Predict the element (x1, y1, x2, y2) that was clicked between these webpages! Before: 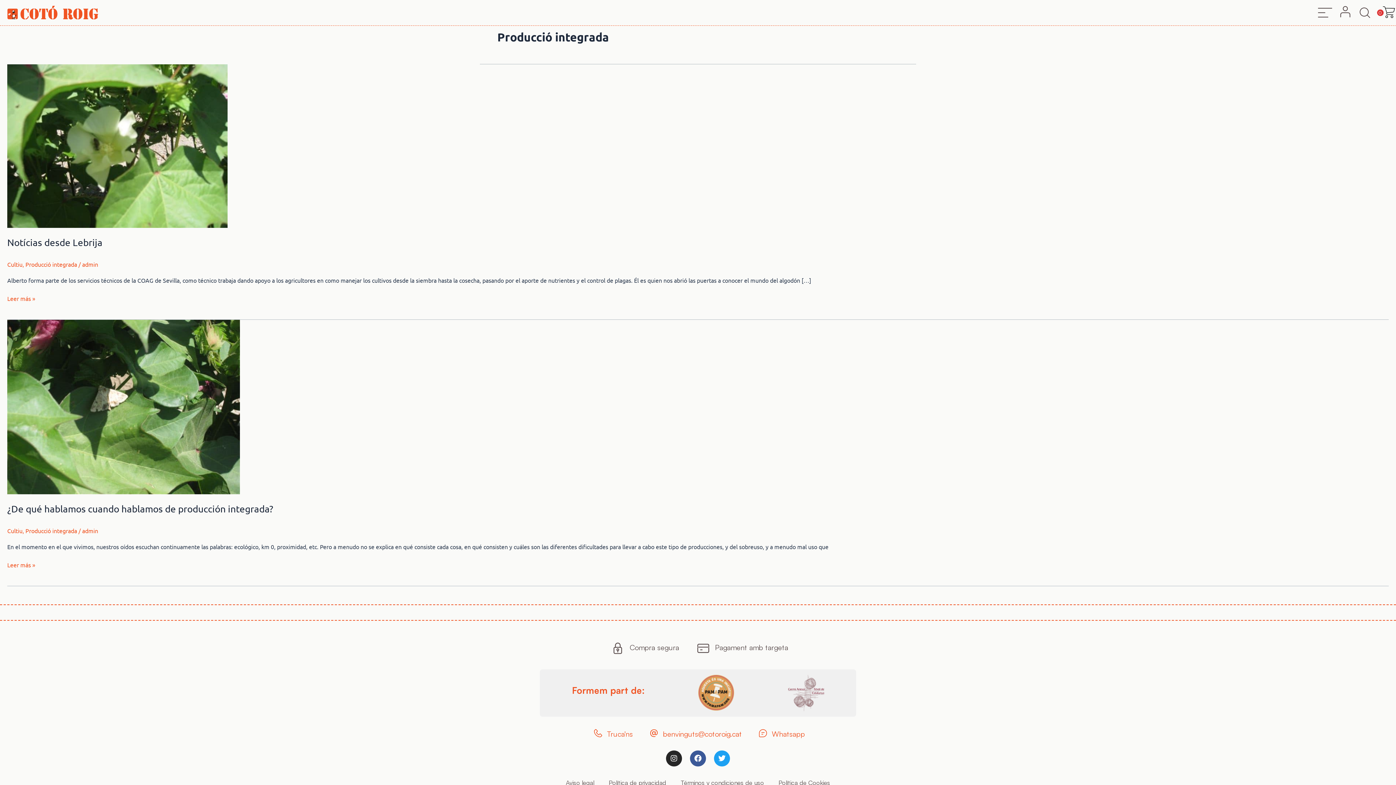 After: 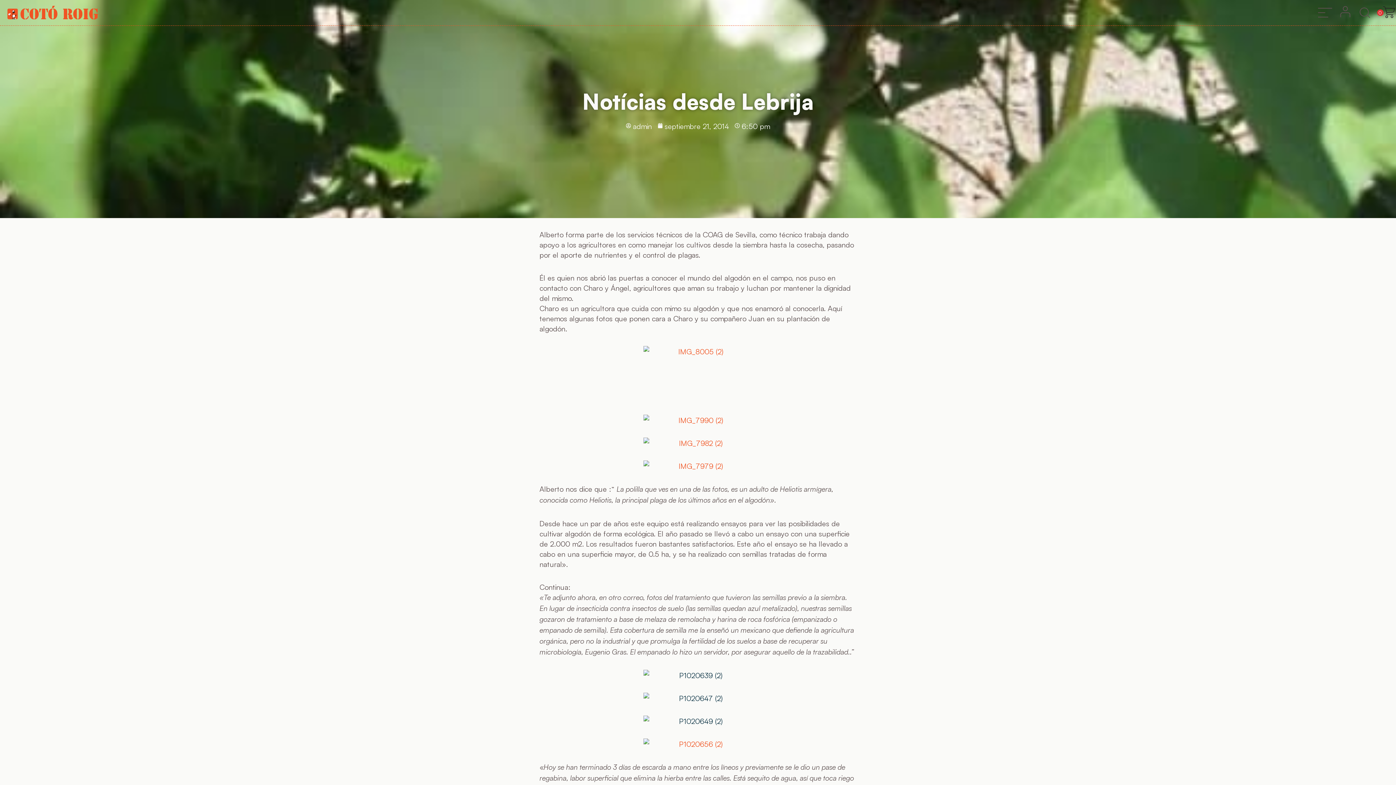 Action: bbox: (7, 141, 227, 148) label: Leer: Notícias desde Lebrija